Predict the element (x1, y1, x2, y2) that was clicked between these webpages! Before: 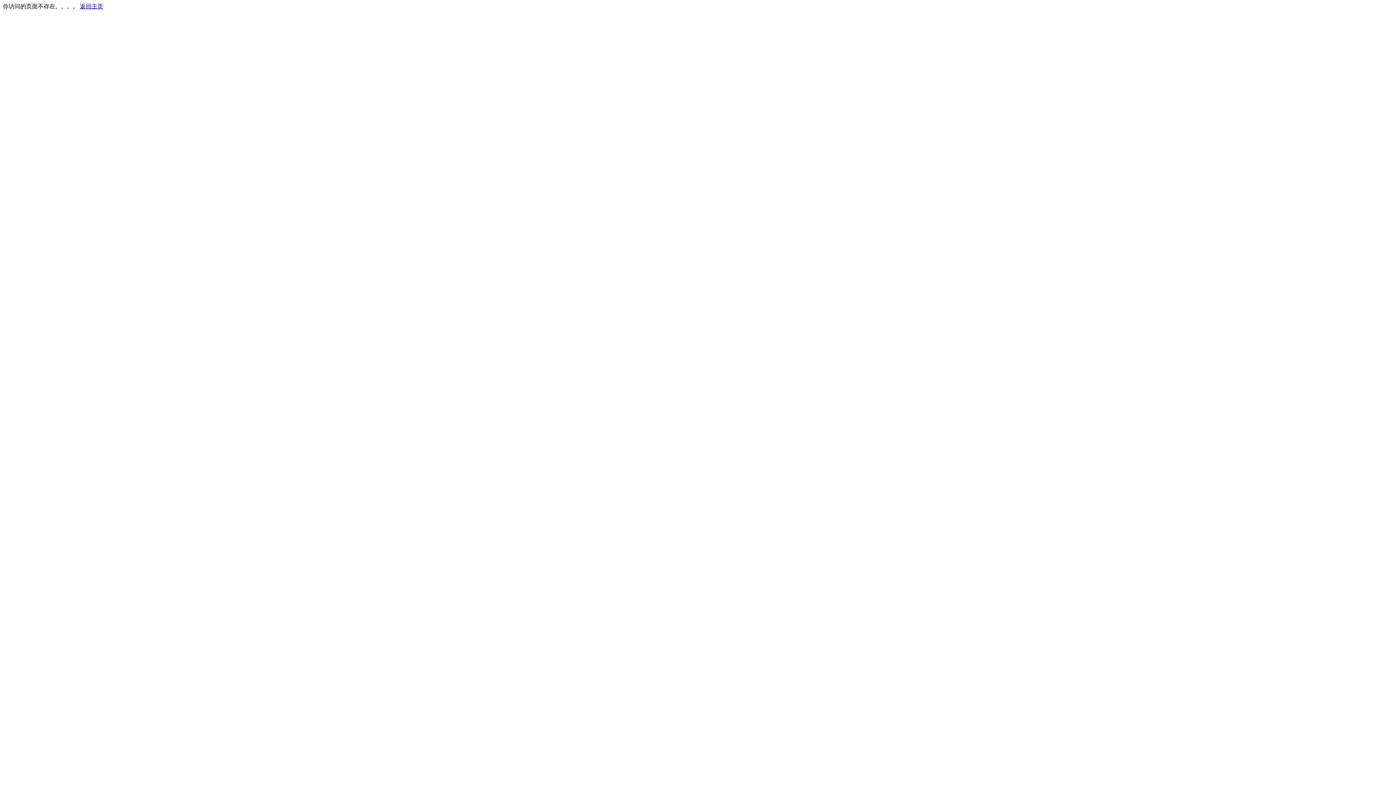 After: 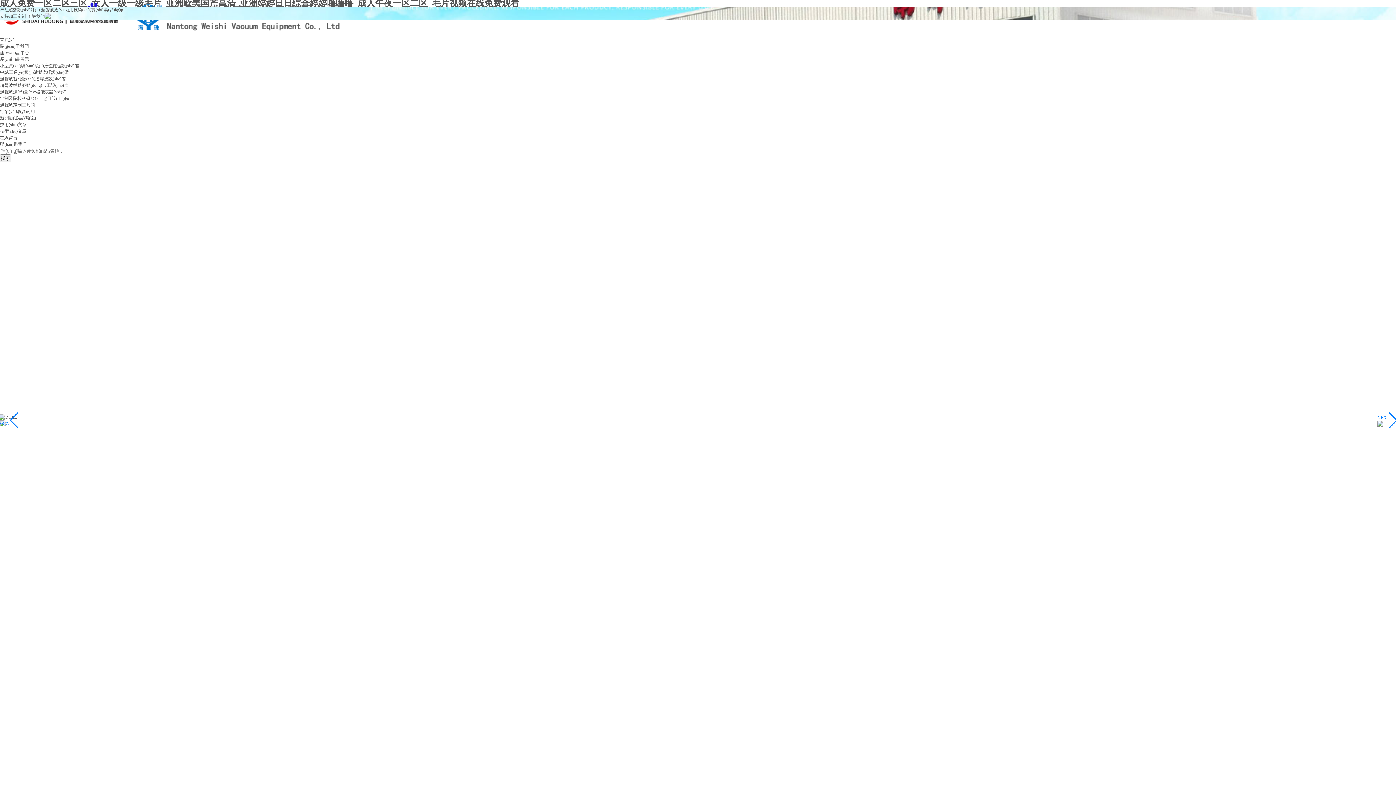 Action: label: 返回主页 bbox: (80, 3, 103, 9)